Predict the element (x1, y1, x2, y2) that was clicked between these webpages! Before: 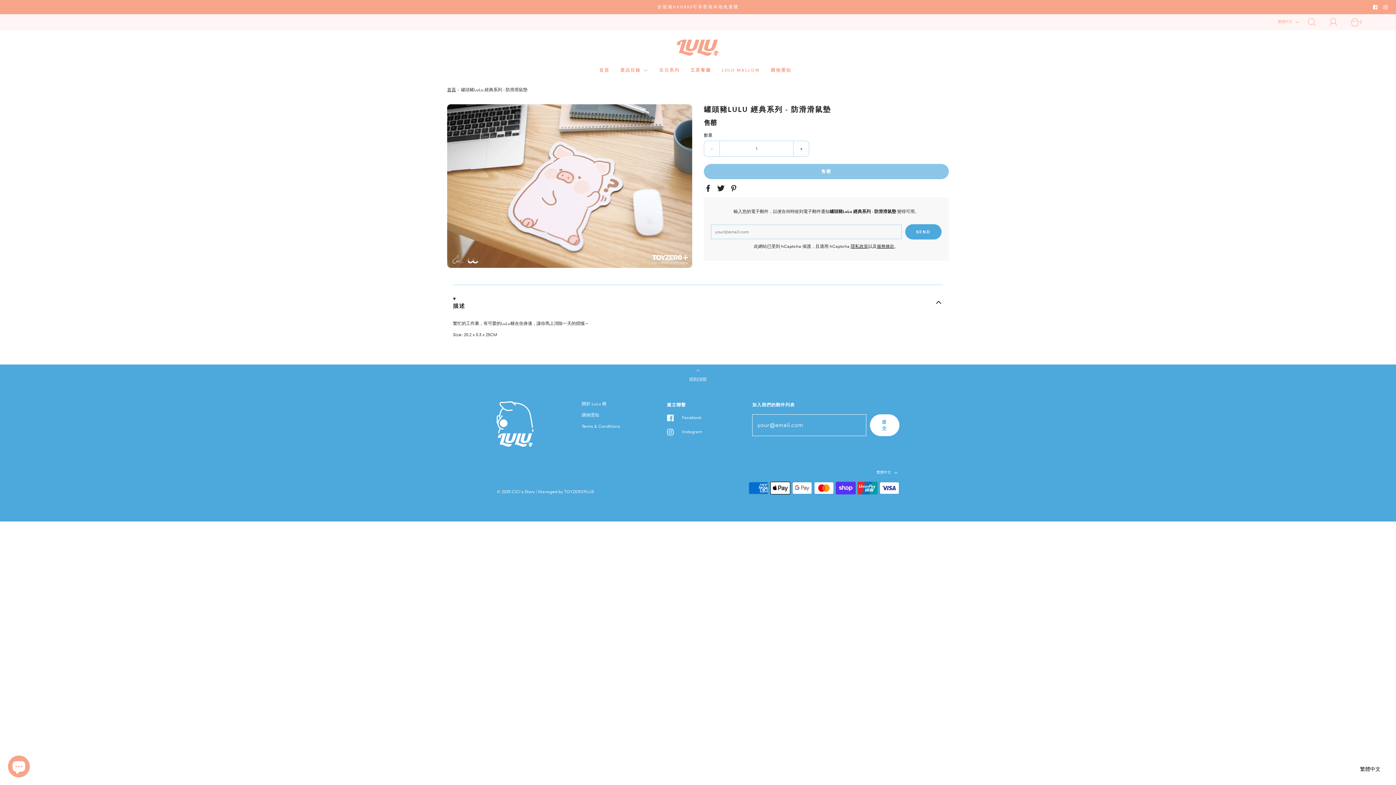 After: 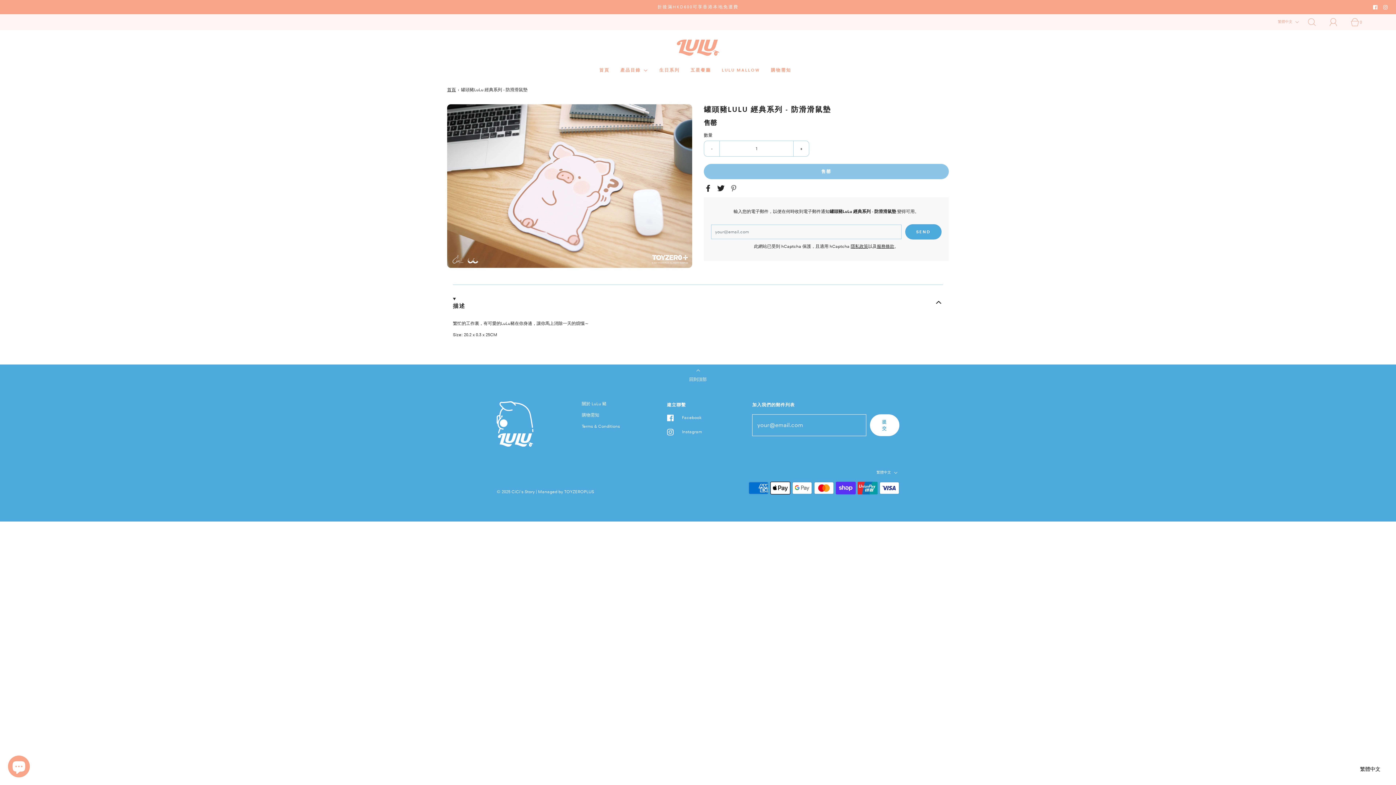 Action: bbox: (729, 182, 740, 193) label: Pin it